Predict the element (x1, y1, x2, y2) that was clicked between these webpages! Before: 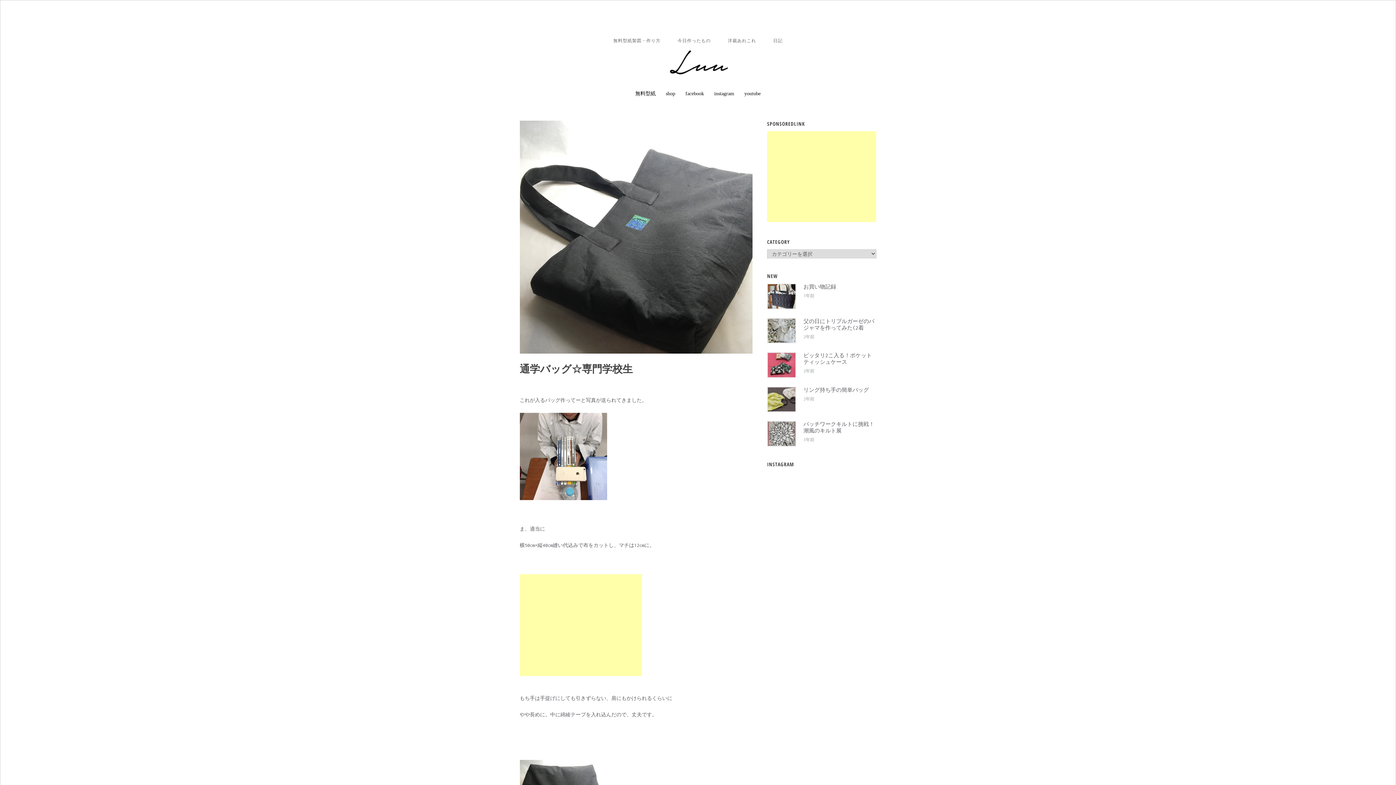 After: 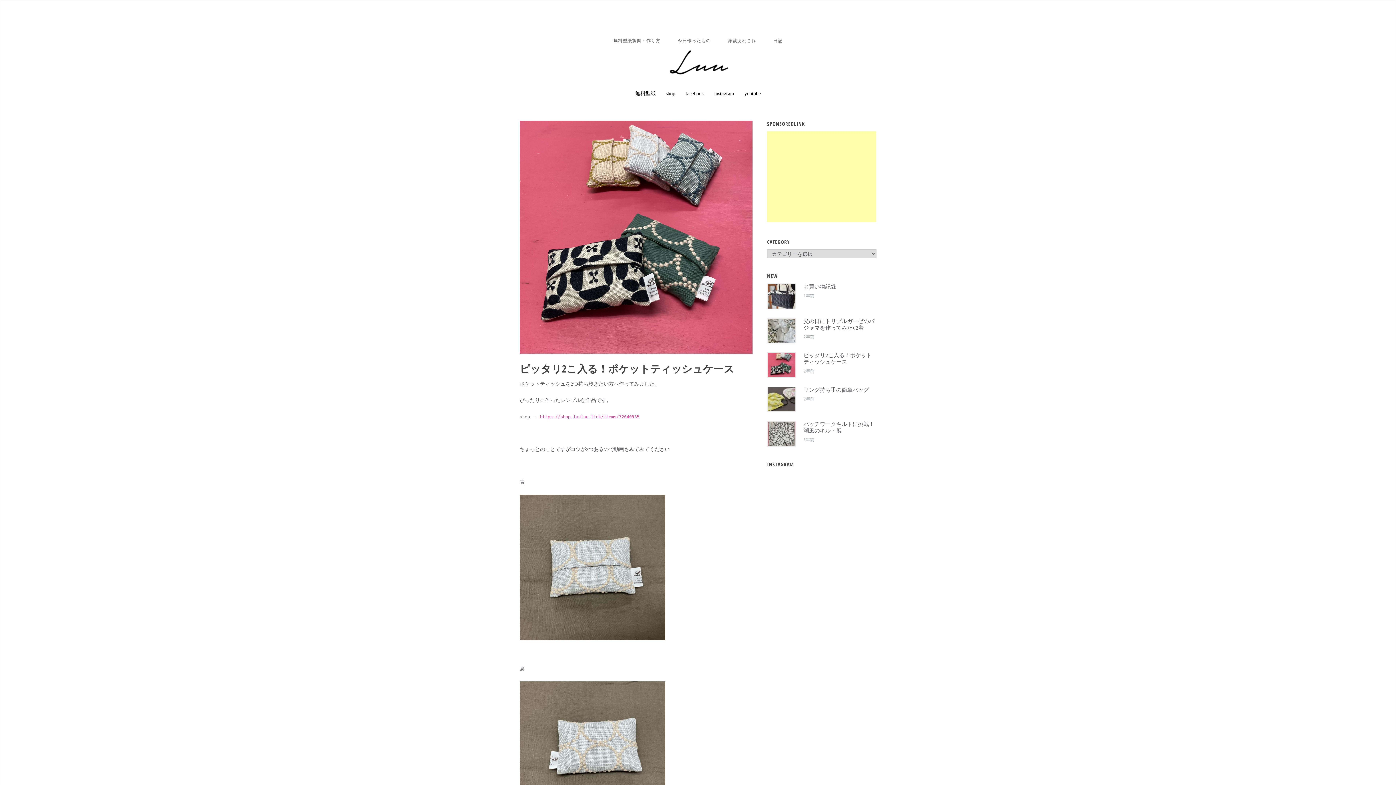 Action: bbox: (767, 352, 796, 378)